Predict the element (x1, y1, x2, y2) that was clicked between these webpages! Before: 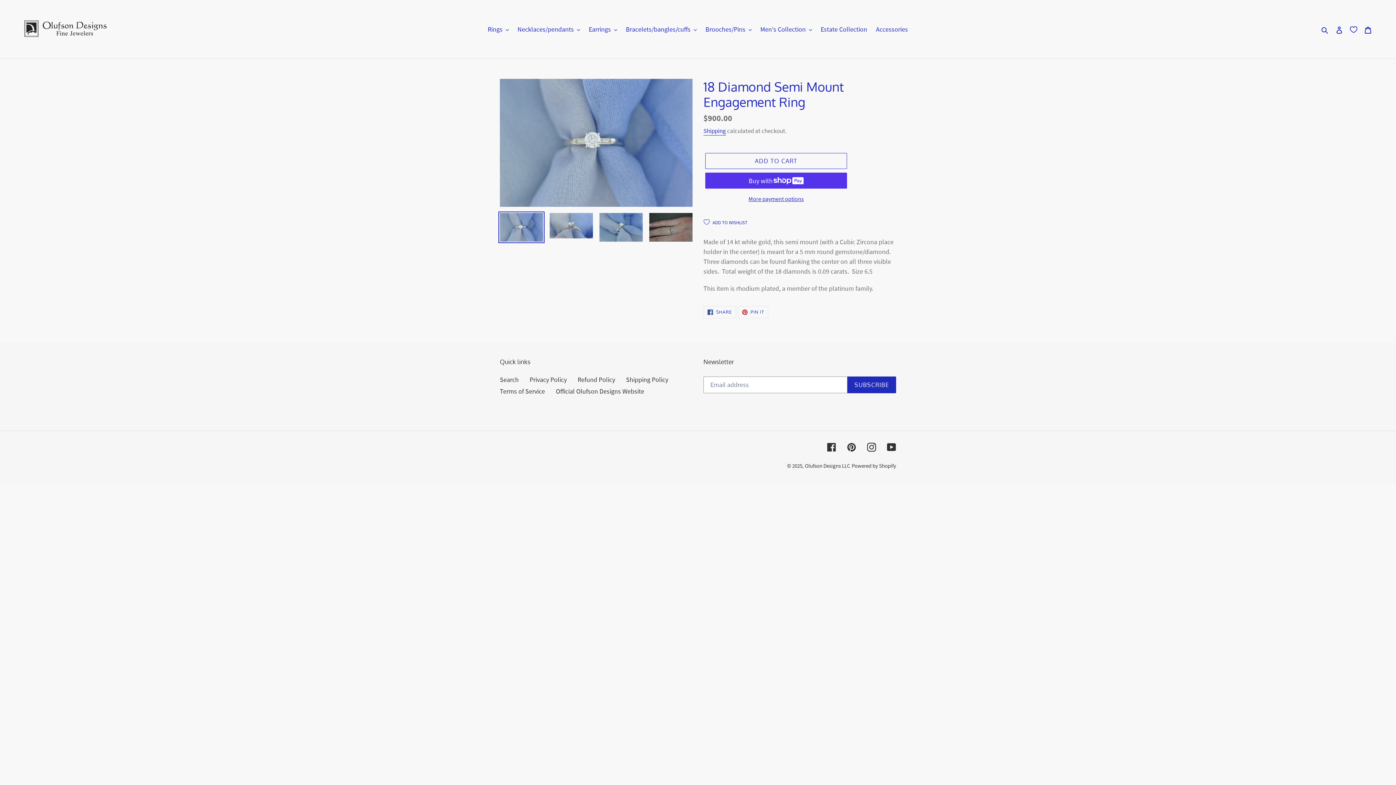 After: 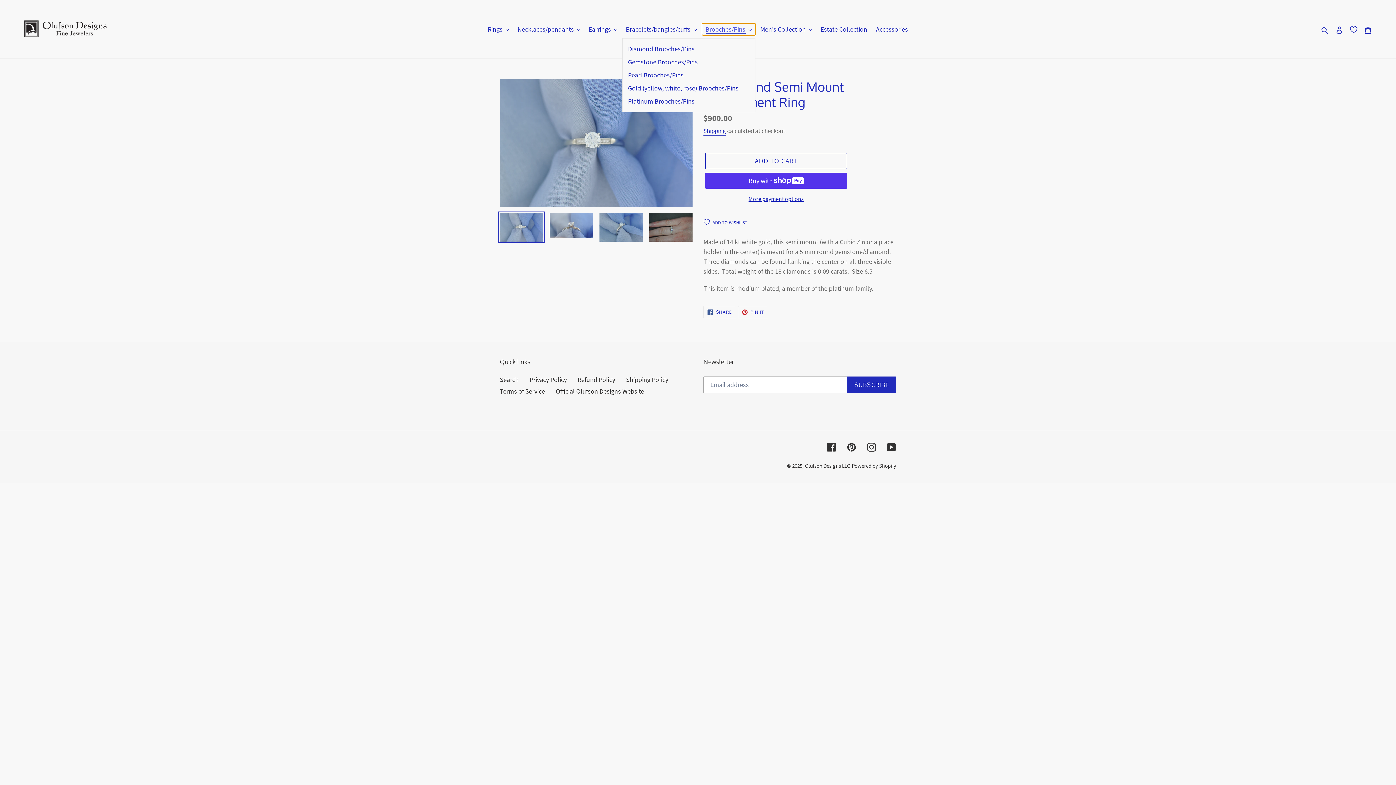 Action: label: Brooches/Pins bbox: (702, 23, 755, 35)